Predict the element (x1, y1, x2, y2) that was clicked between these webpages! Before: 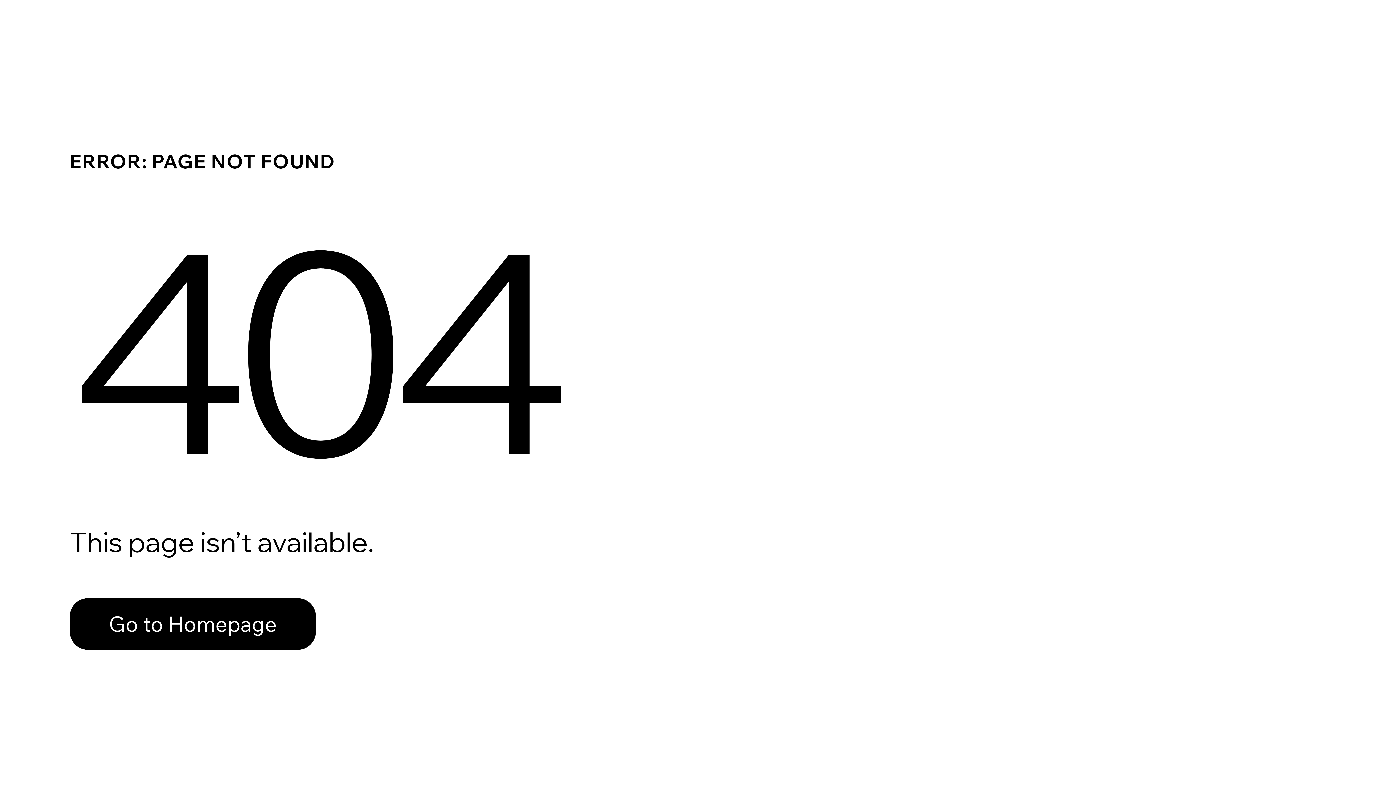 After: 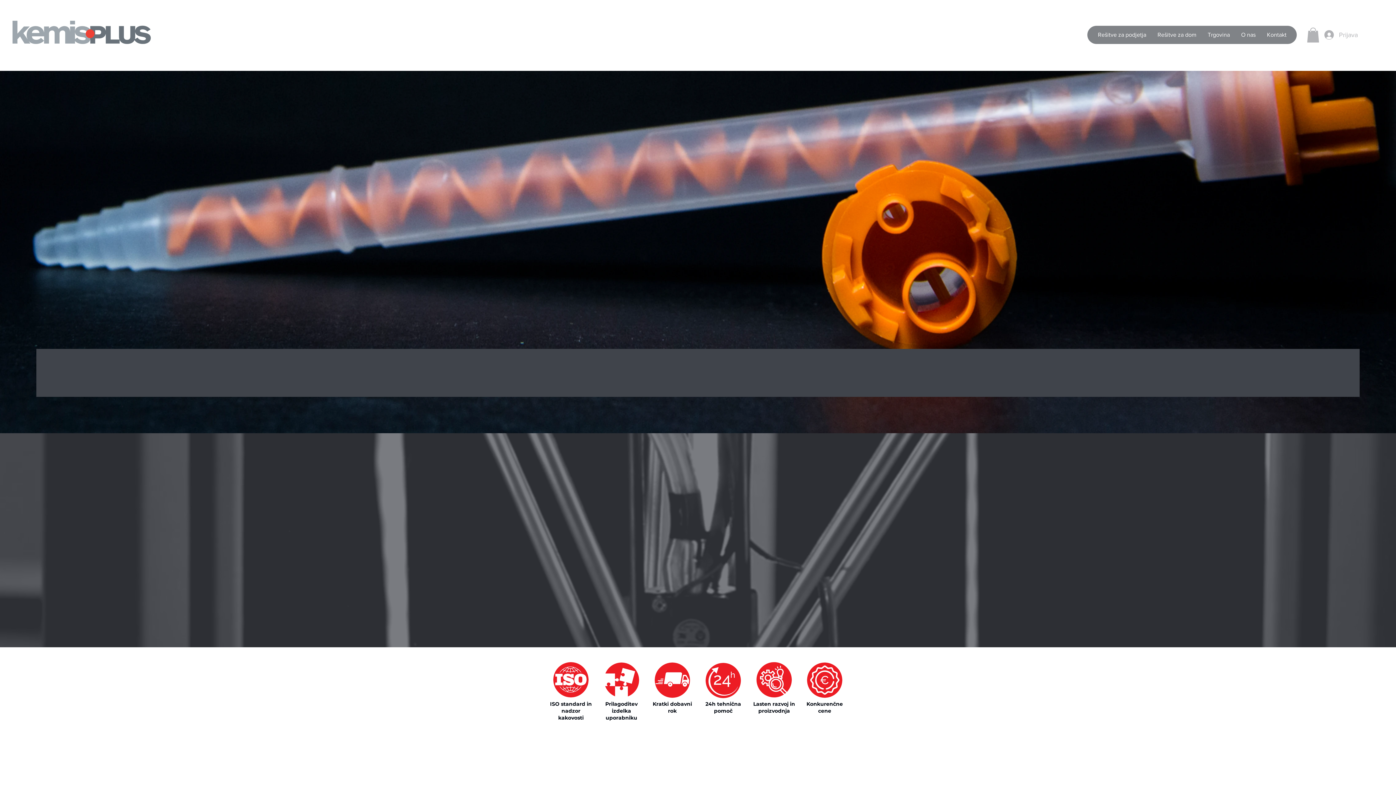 Action: label: Go to Homepage bbox: (69, 598, 316, 650)